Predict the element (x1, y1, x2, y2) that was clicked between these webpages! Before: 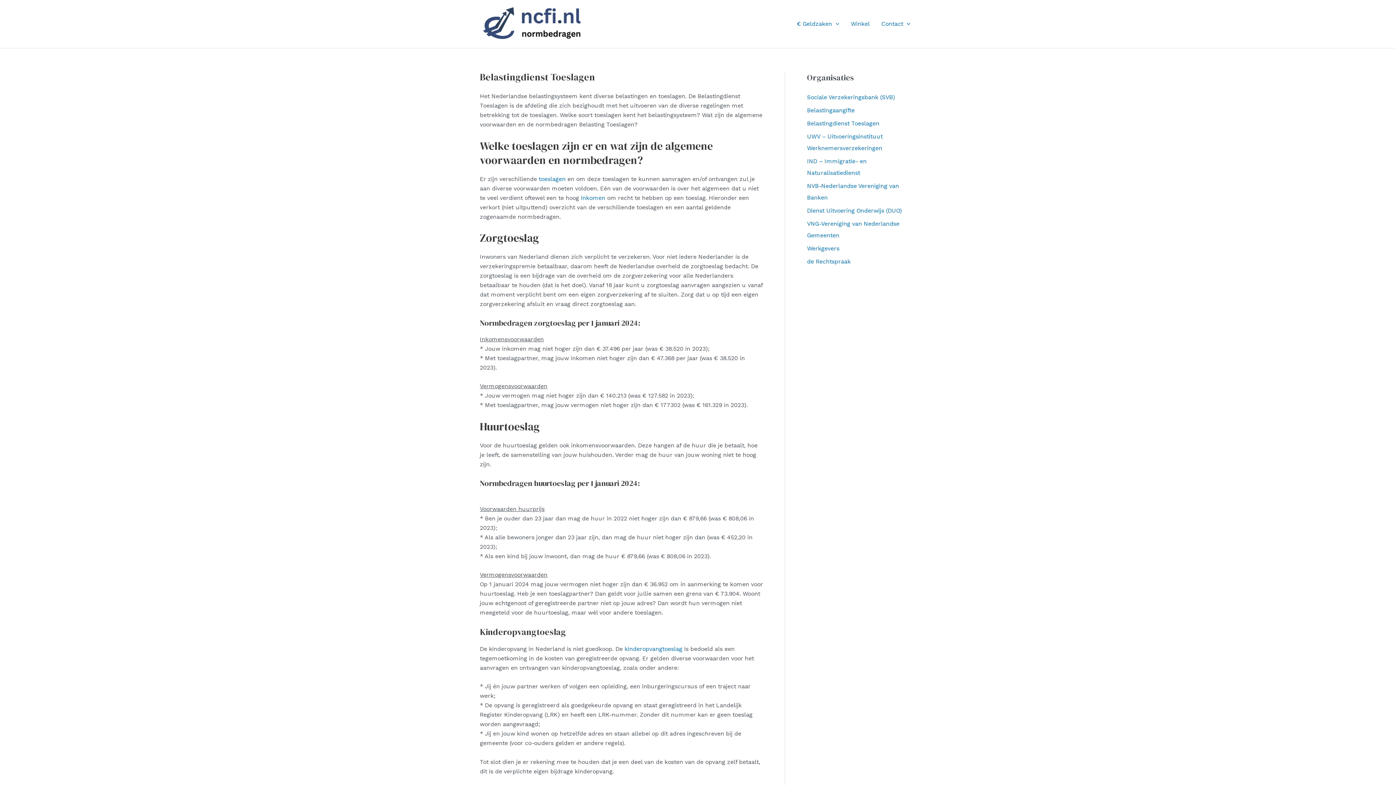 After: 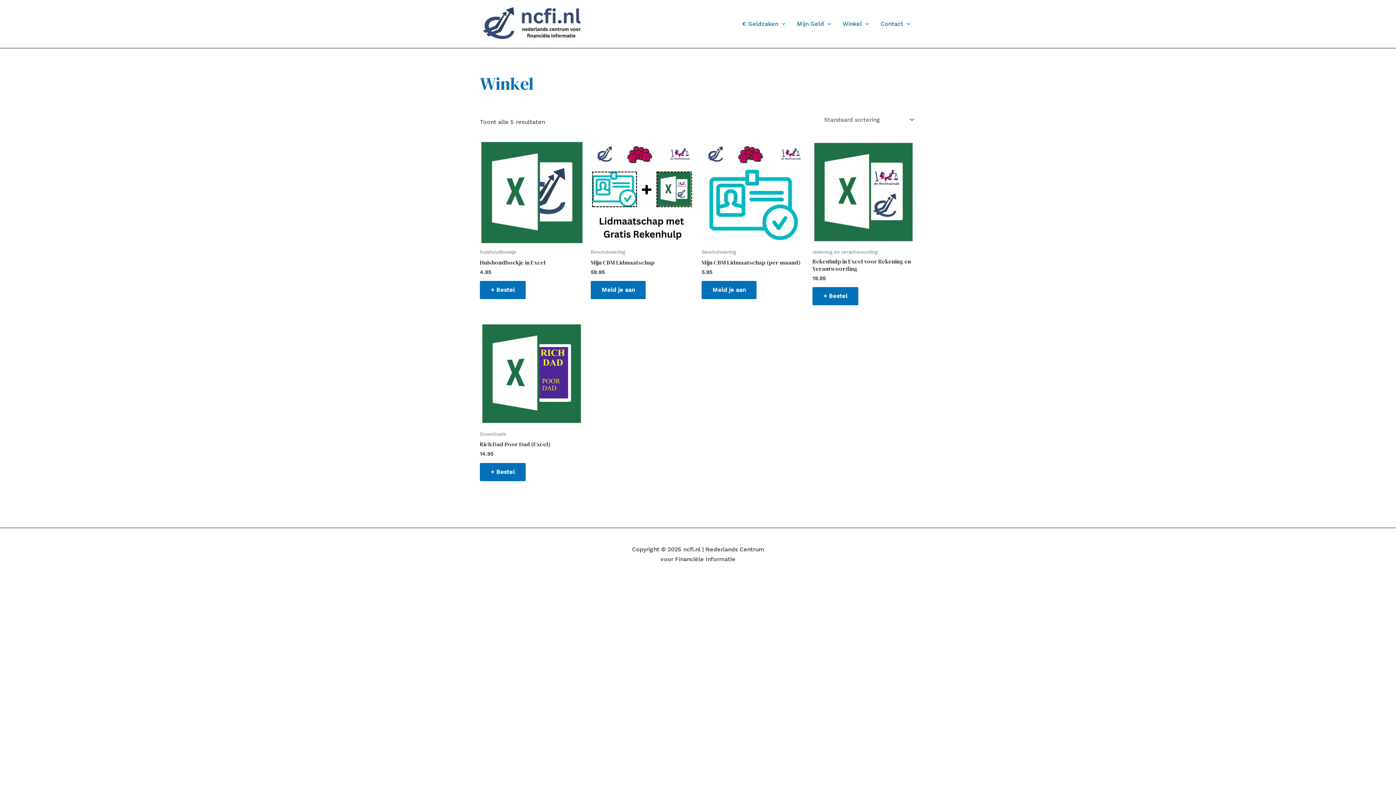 Action: label: Winkel bbox: (845, 11, 875, 36)